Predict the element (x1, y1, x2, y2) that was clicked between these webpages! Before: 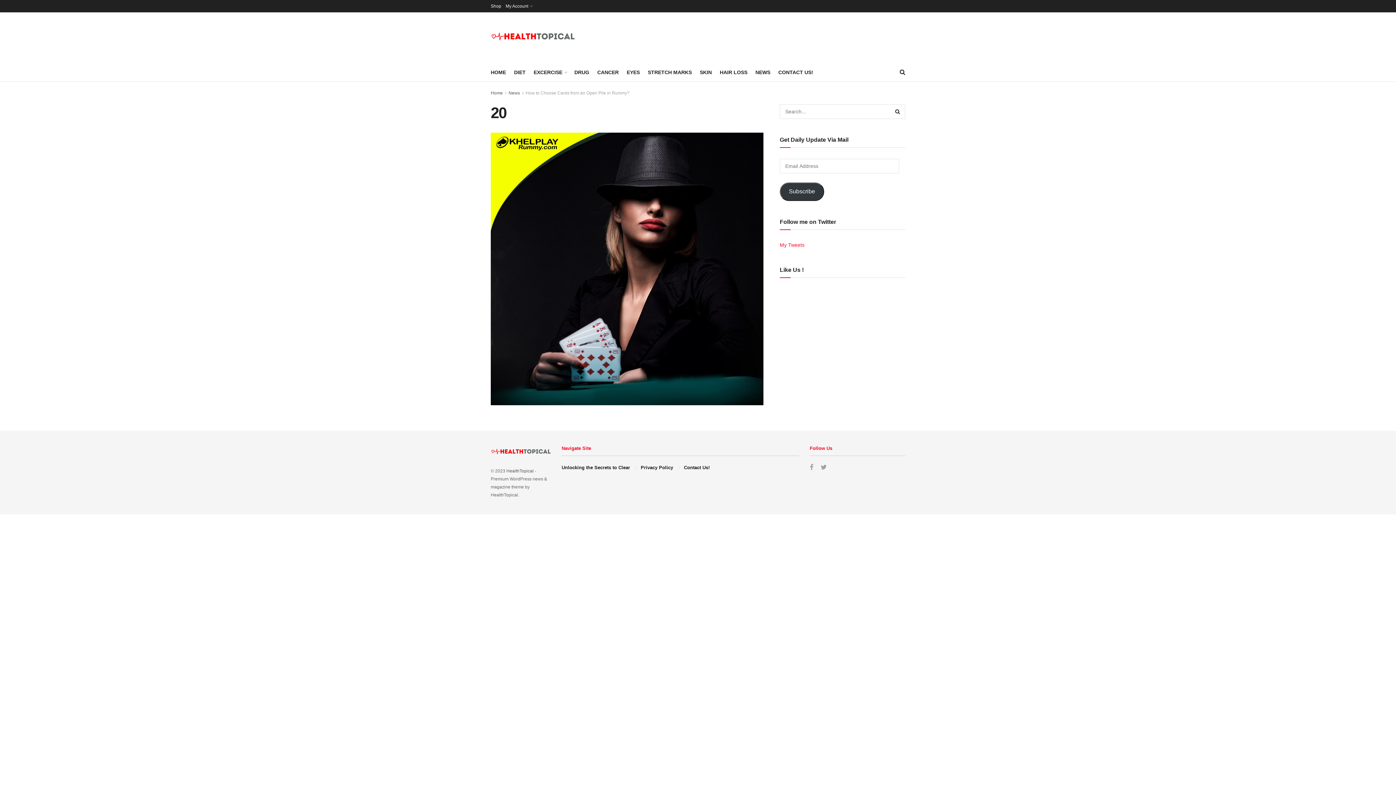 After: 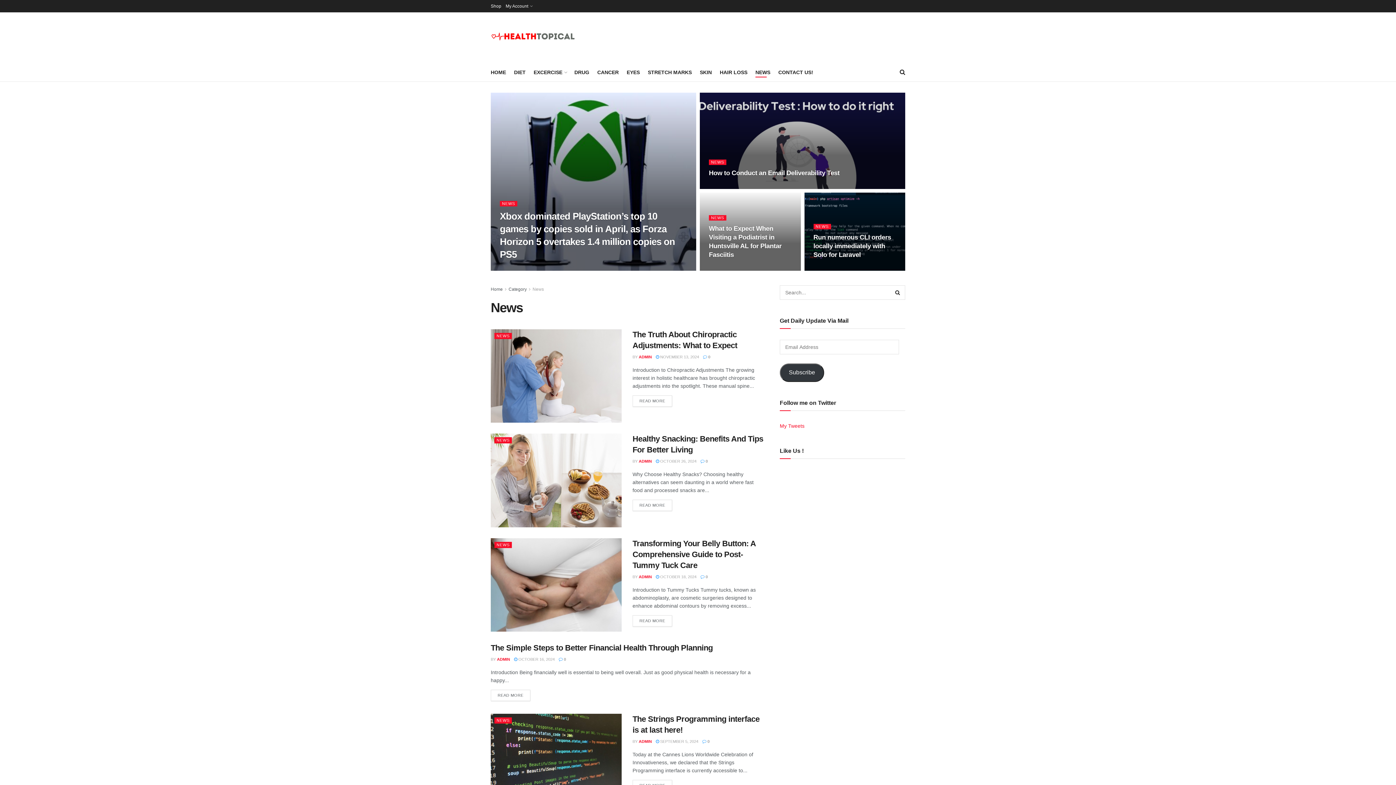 Action: label: News bbox: (508, 90, 520, 95)